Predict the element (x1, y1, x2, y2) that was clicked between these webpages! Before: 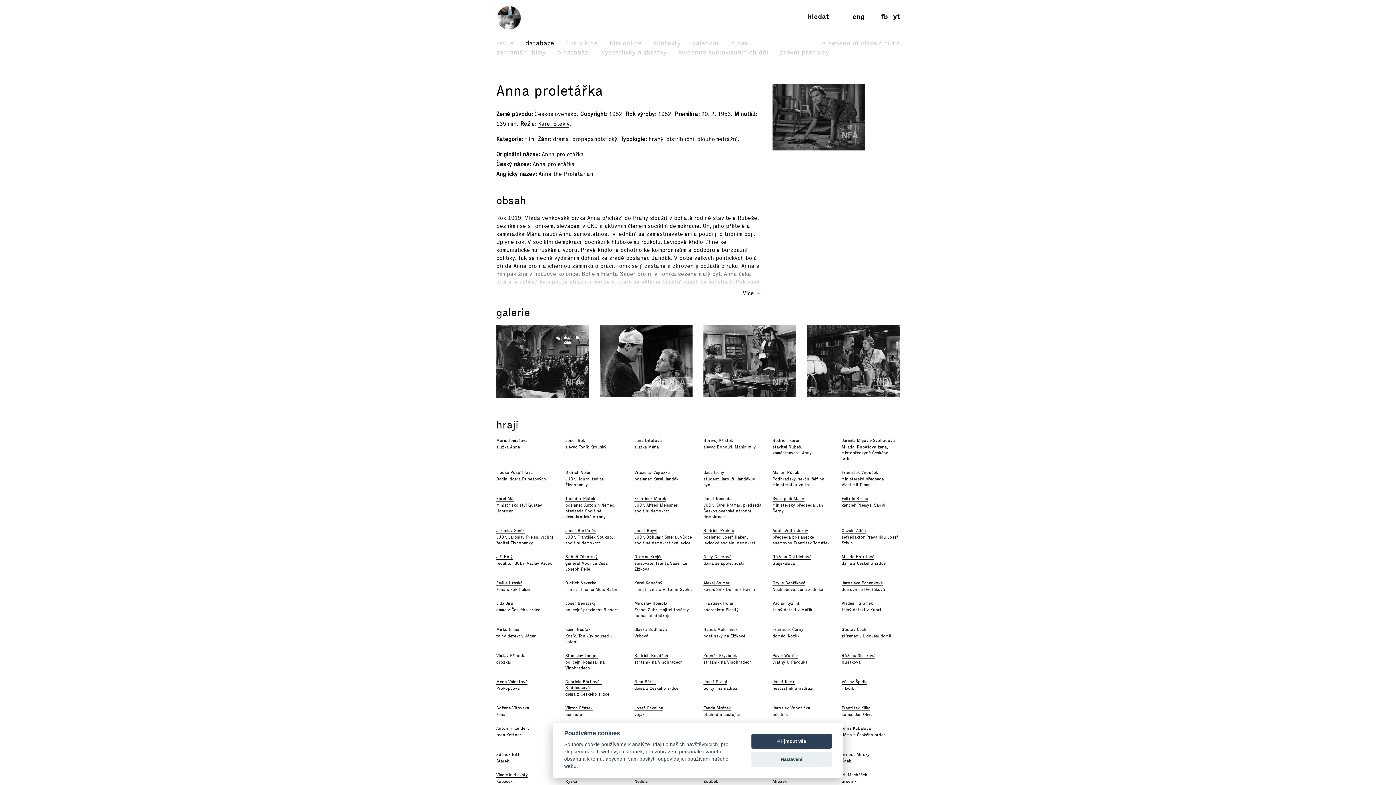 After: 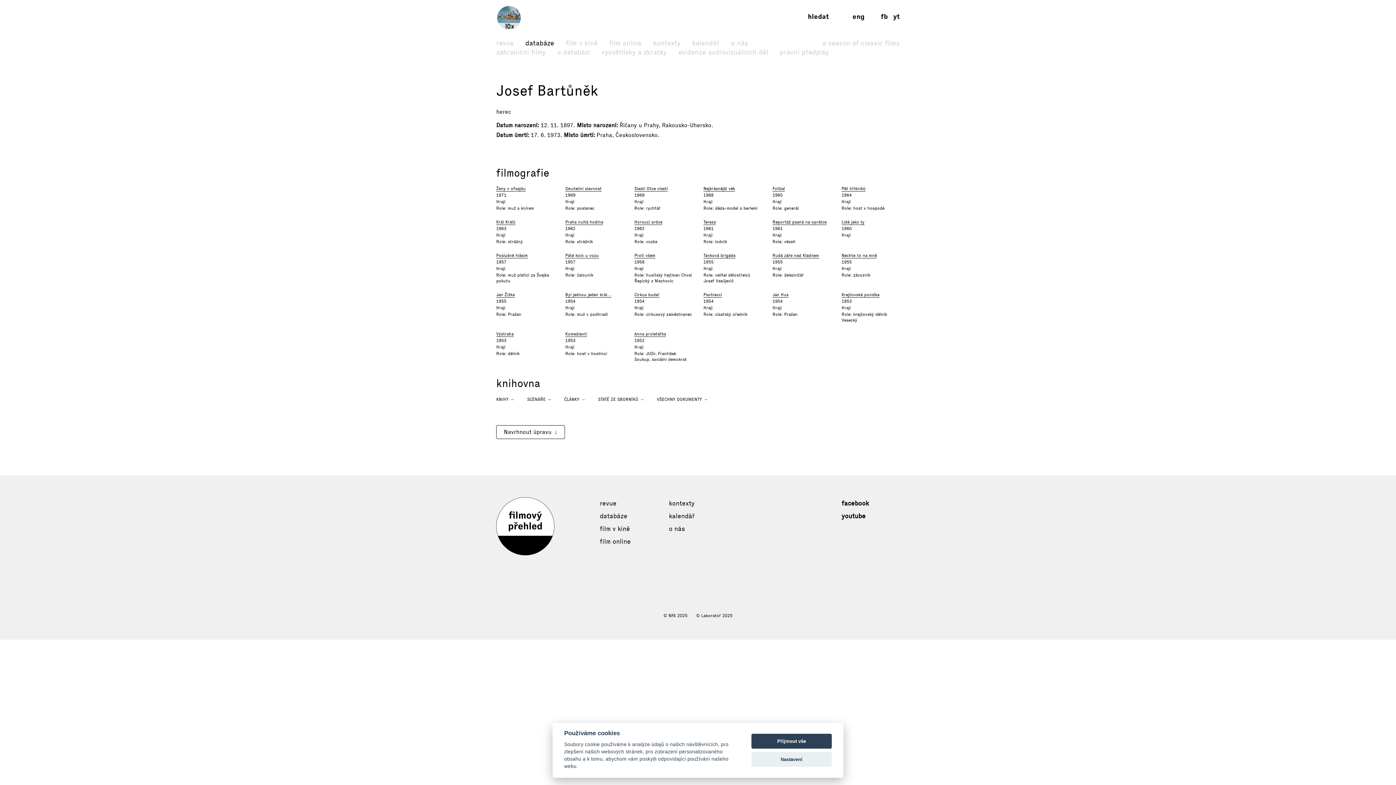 Action: bbox: (565, 528, 596, 533) label: Josef Bartůněk